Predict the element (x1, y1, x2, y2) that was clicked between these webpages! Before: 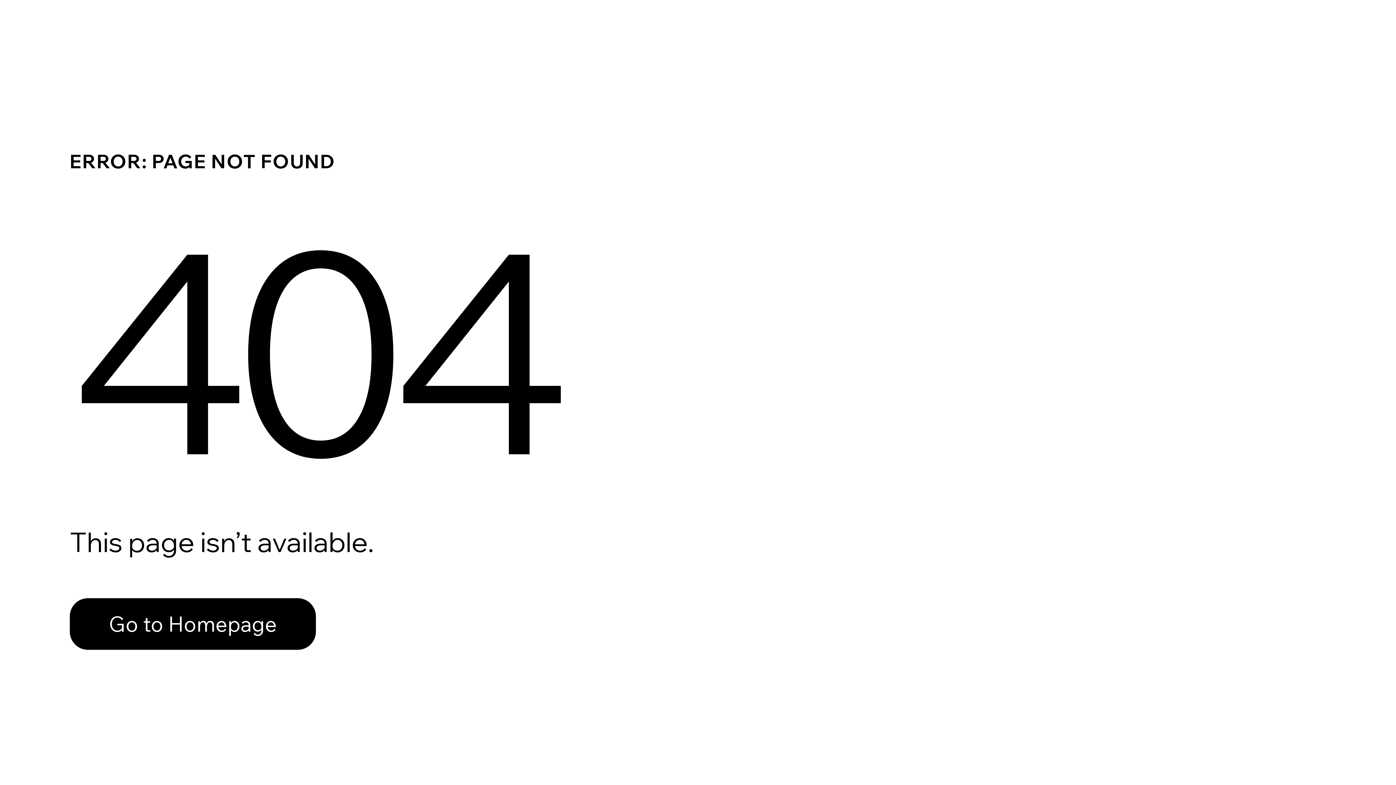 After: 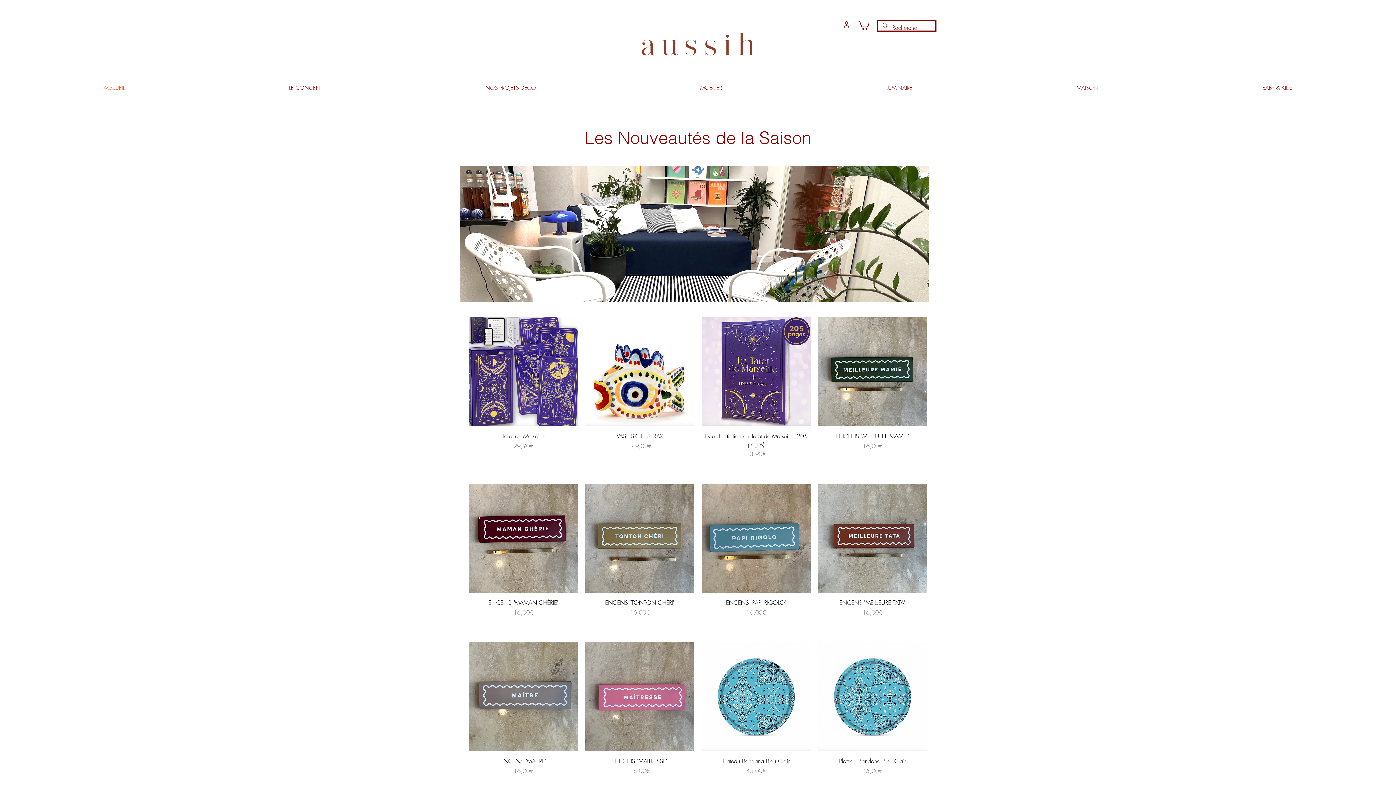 Action: label: Go to Homepage bbox: (69, 582, 768, 659)